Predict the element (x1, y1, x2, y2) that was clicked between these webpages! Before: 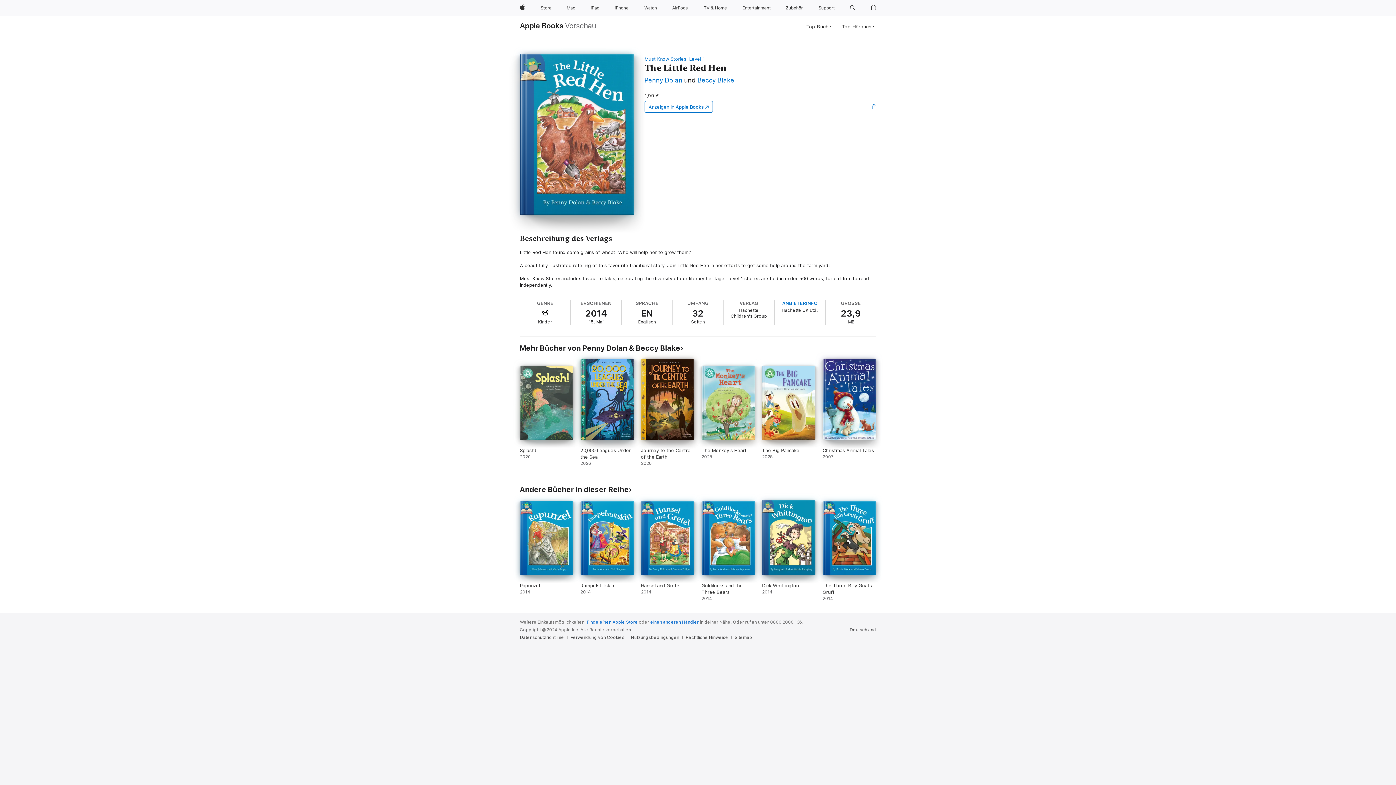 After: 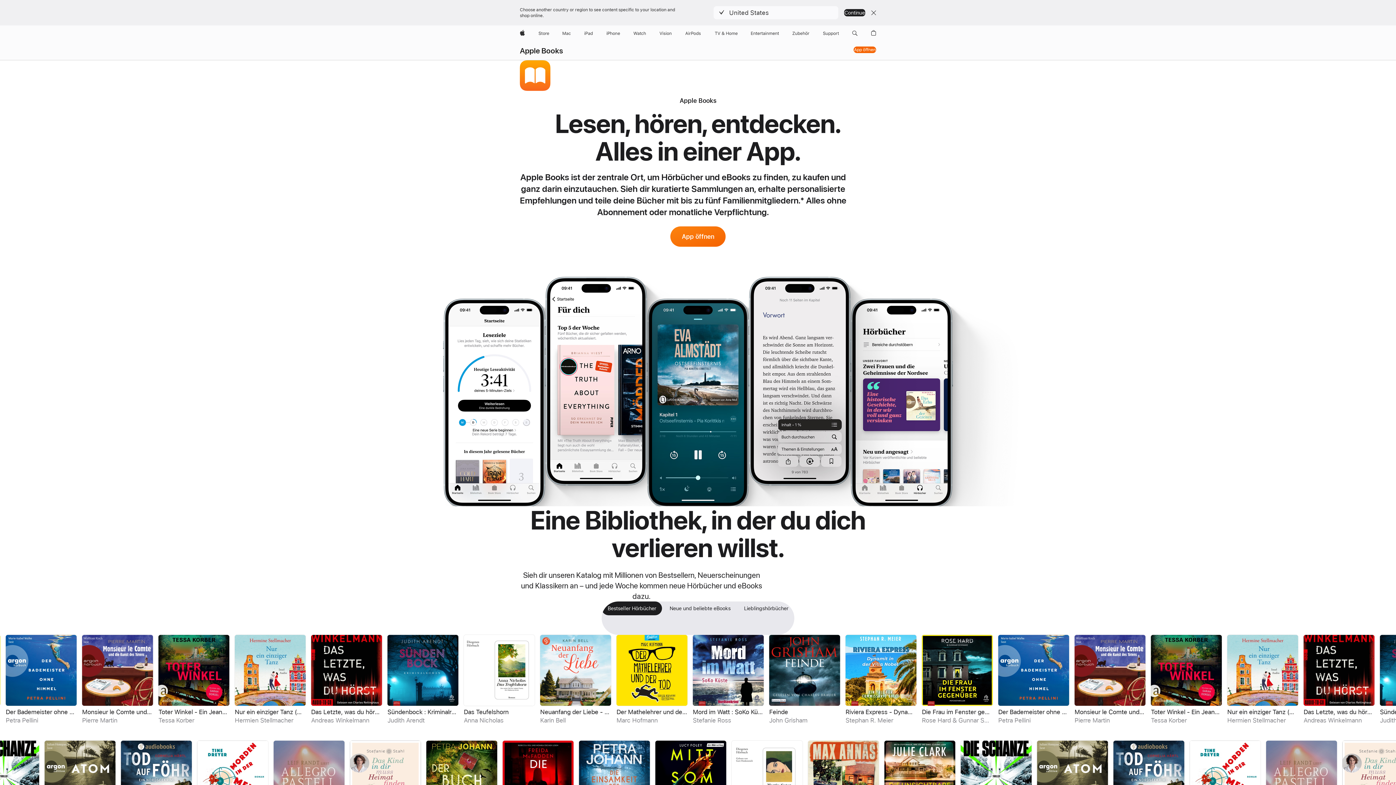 Action: bbox: (520, 21, 563, 29) label: Apple Books